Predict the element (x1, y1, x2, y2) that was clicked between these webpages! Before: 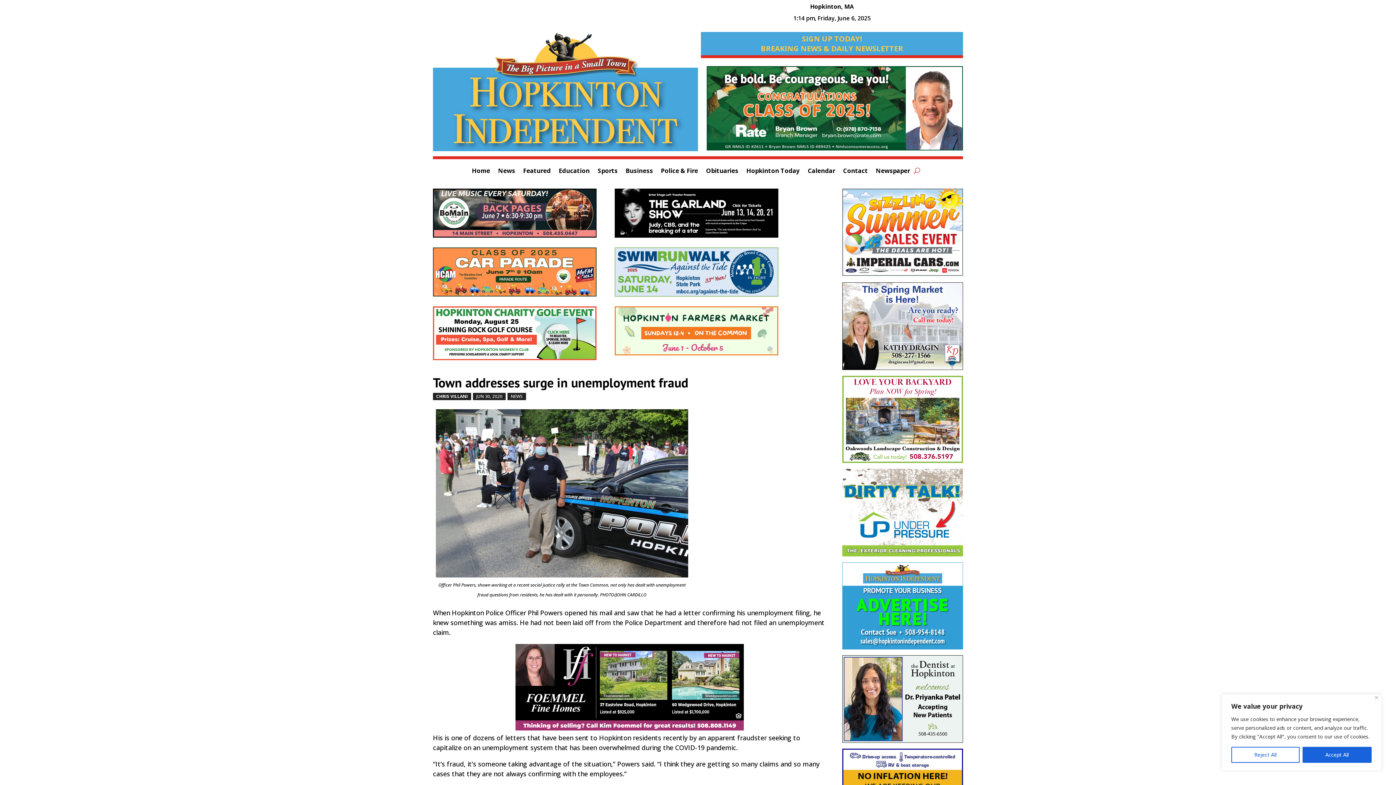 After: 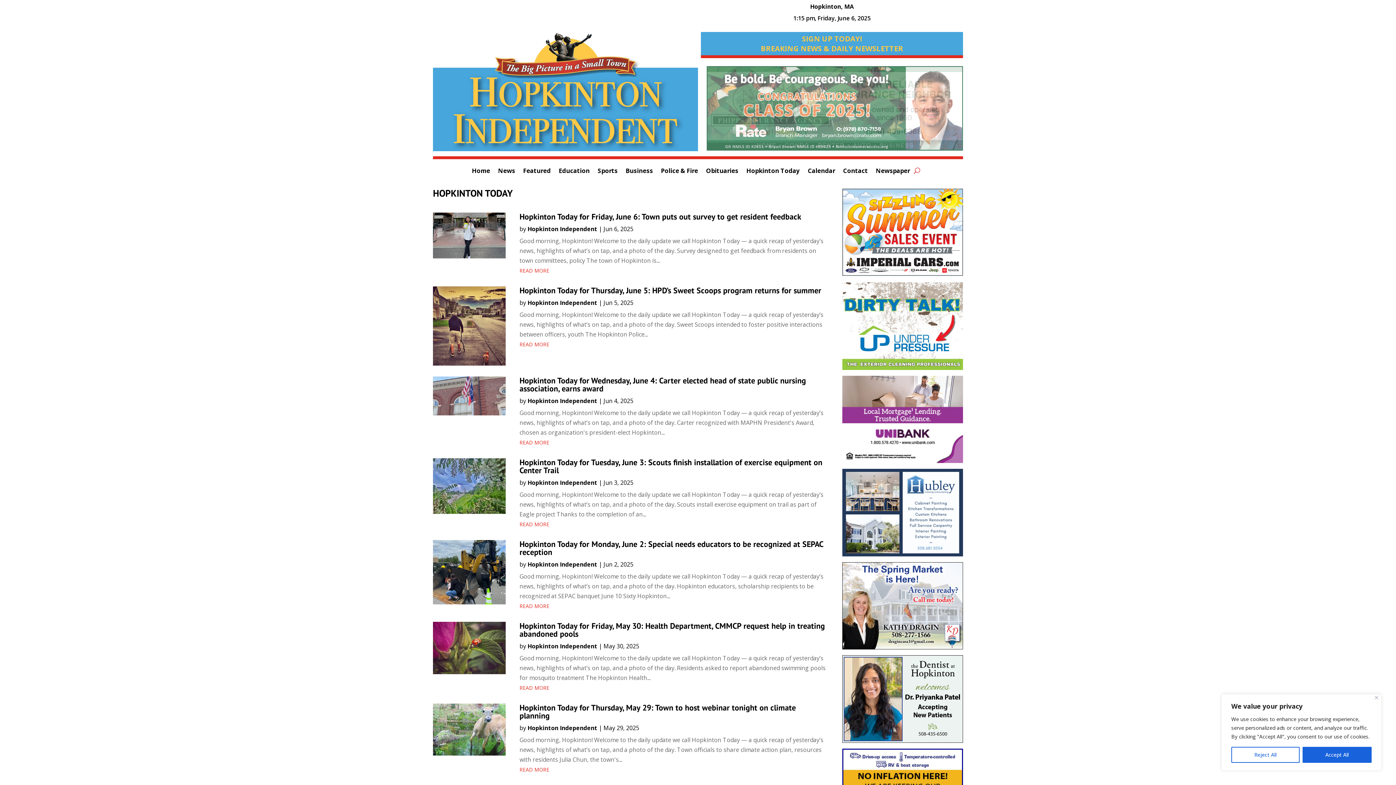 Action: bbox: (746, 168, 800, 176) label: Hopkinton Today